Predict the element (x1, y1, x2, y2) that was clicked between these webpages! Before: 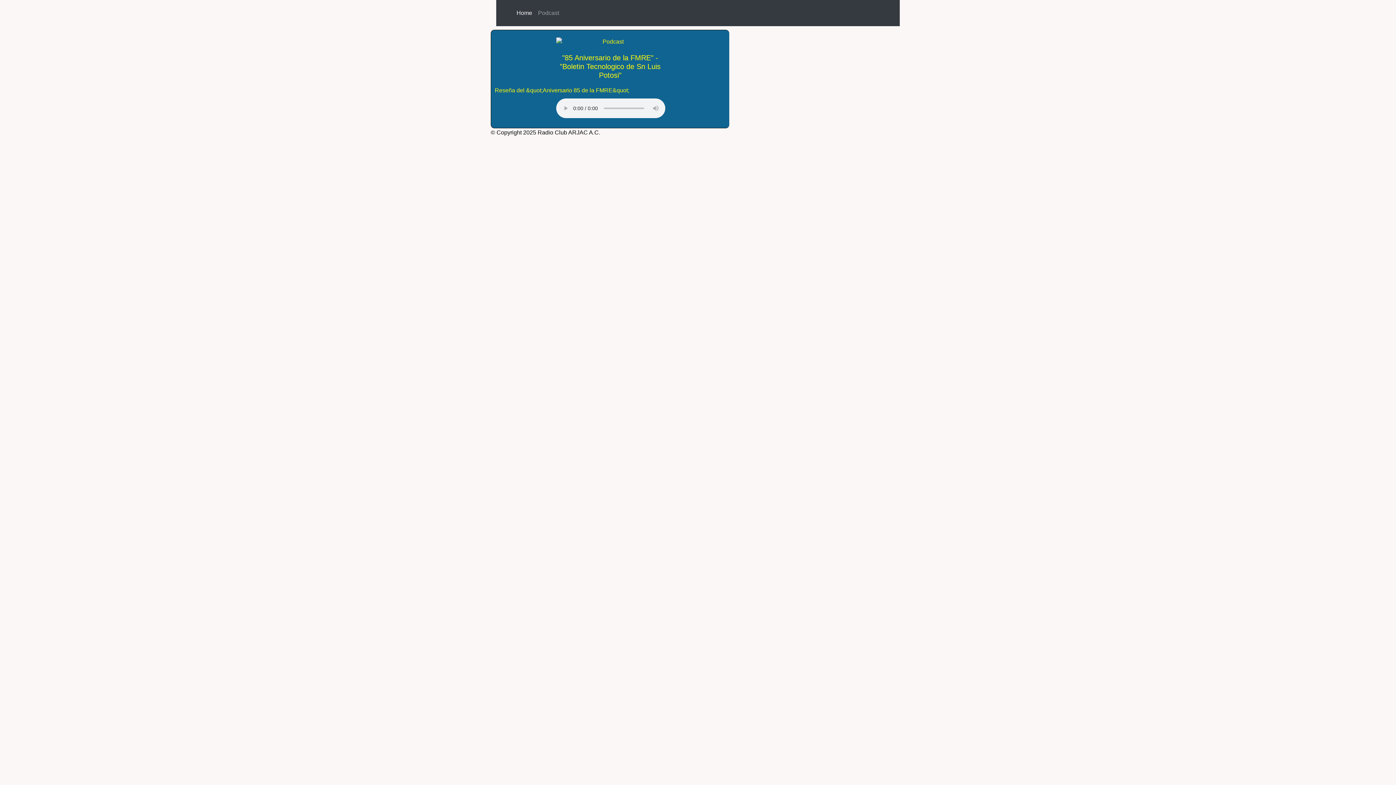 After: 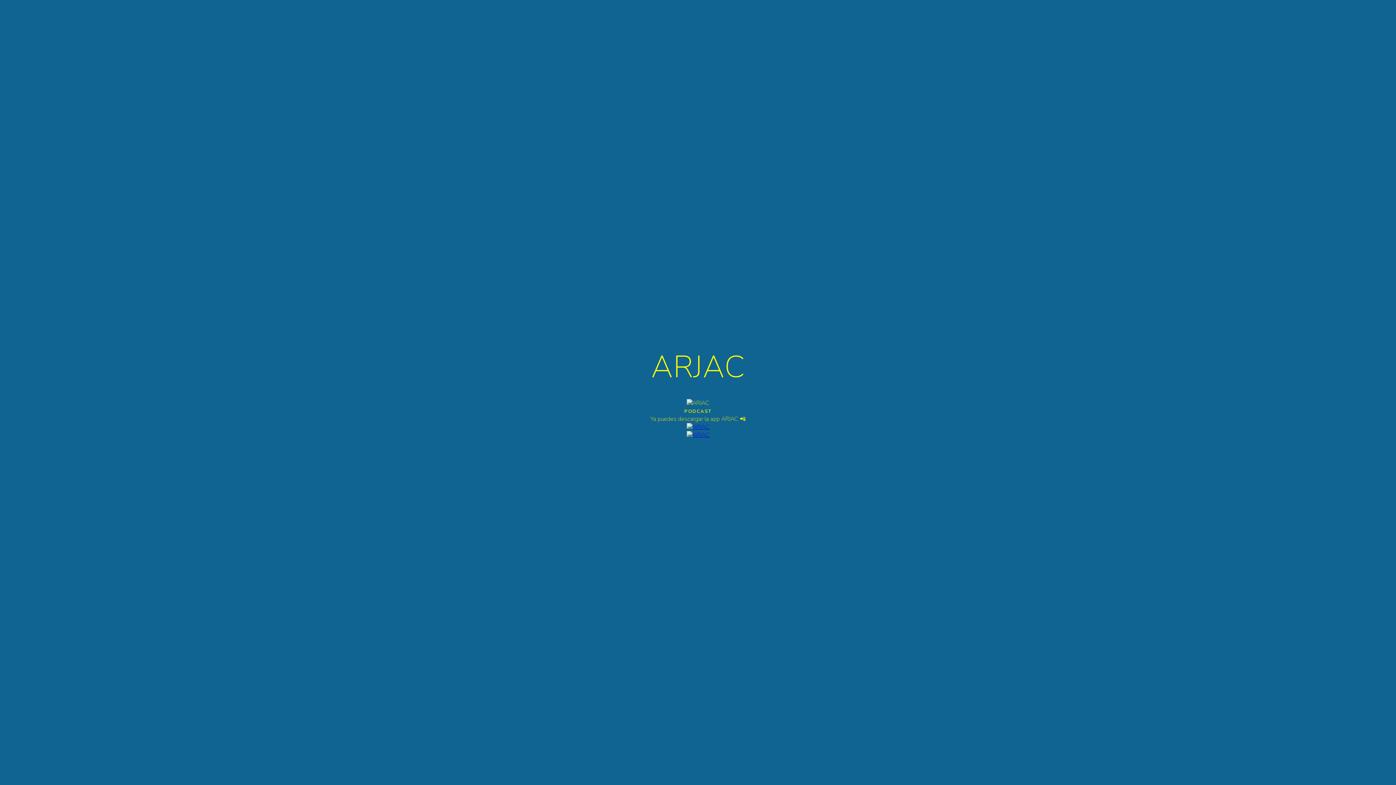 Action: label: Home
(current) bbox: (513, 5, 535, 20)